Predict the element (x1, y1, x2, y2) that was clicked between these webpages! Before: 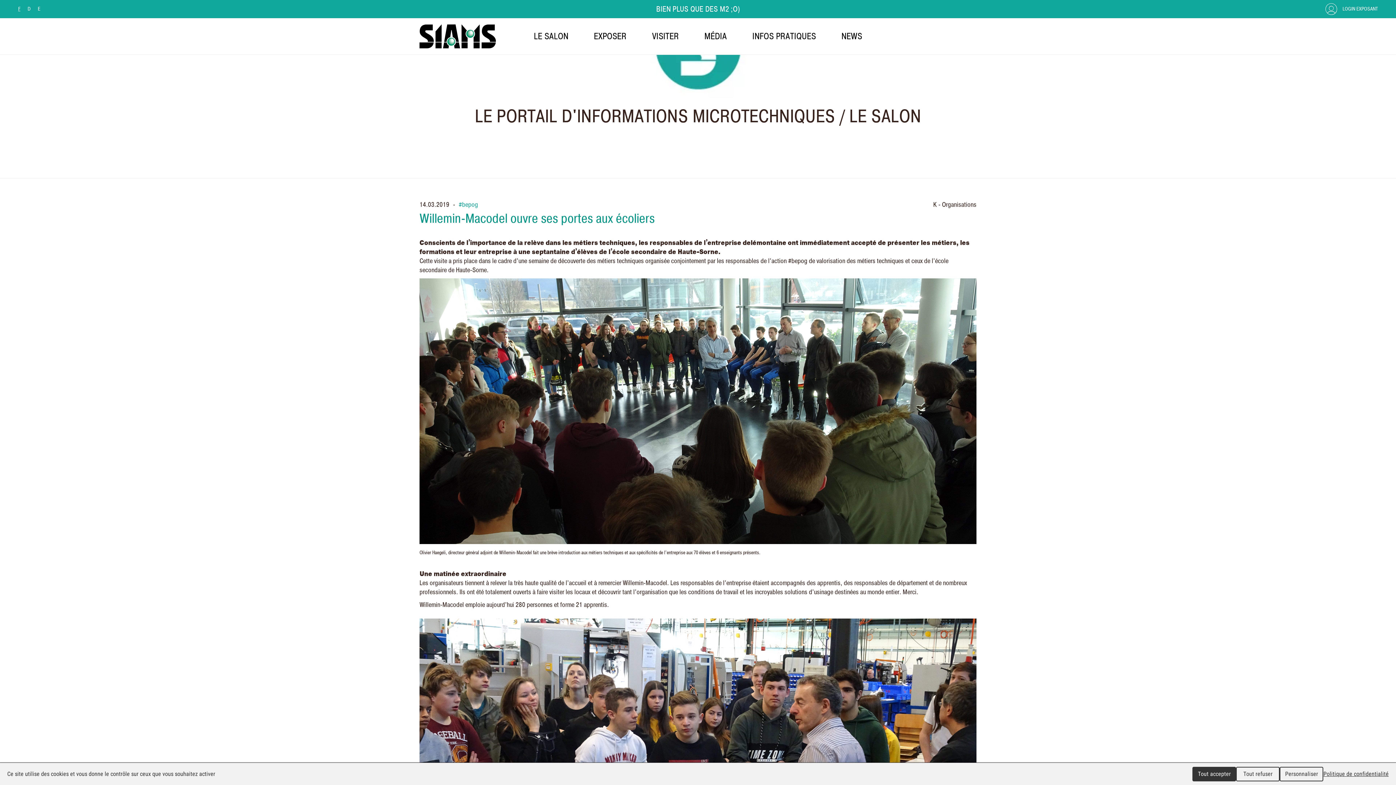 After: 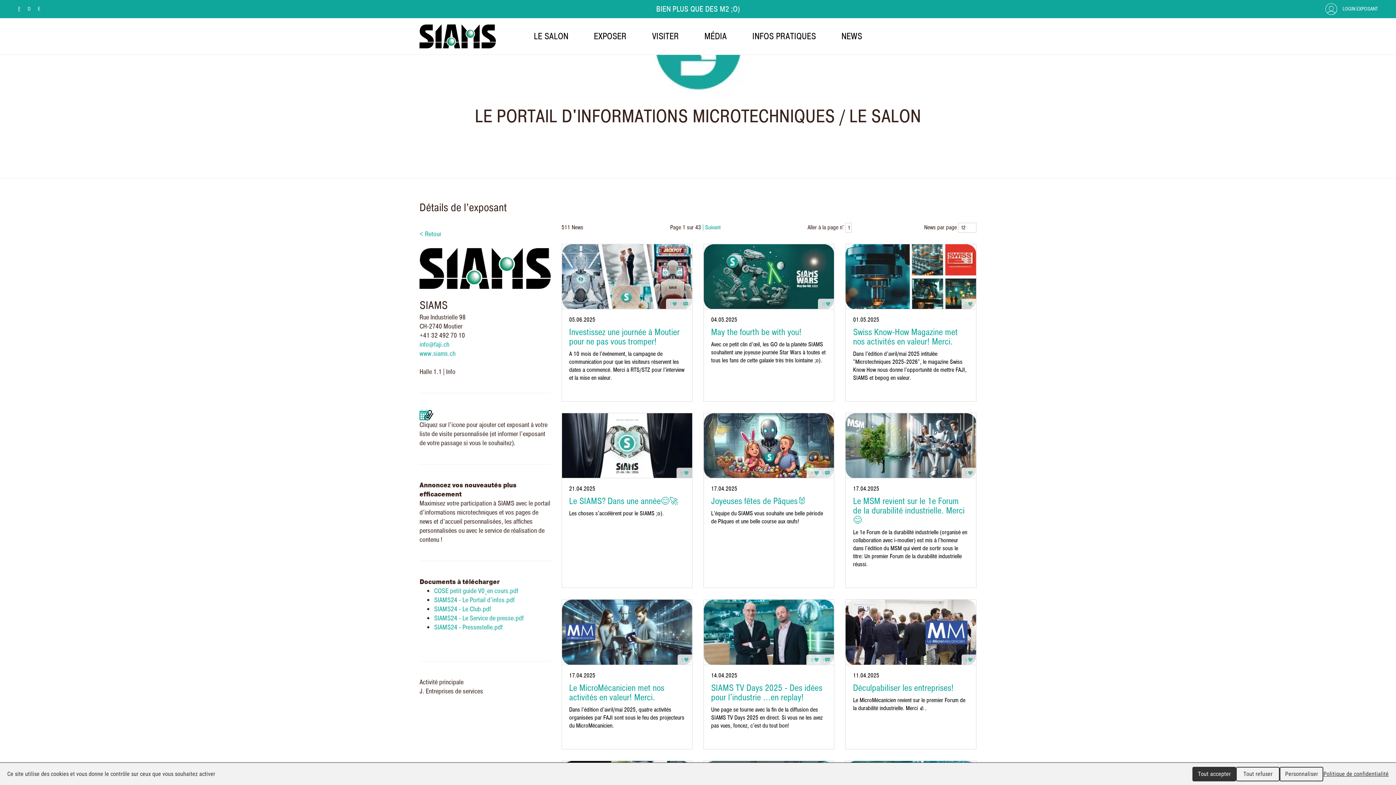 Action: bbox: (828, 18, 875, 54) label: NEWS